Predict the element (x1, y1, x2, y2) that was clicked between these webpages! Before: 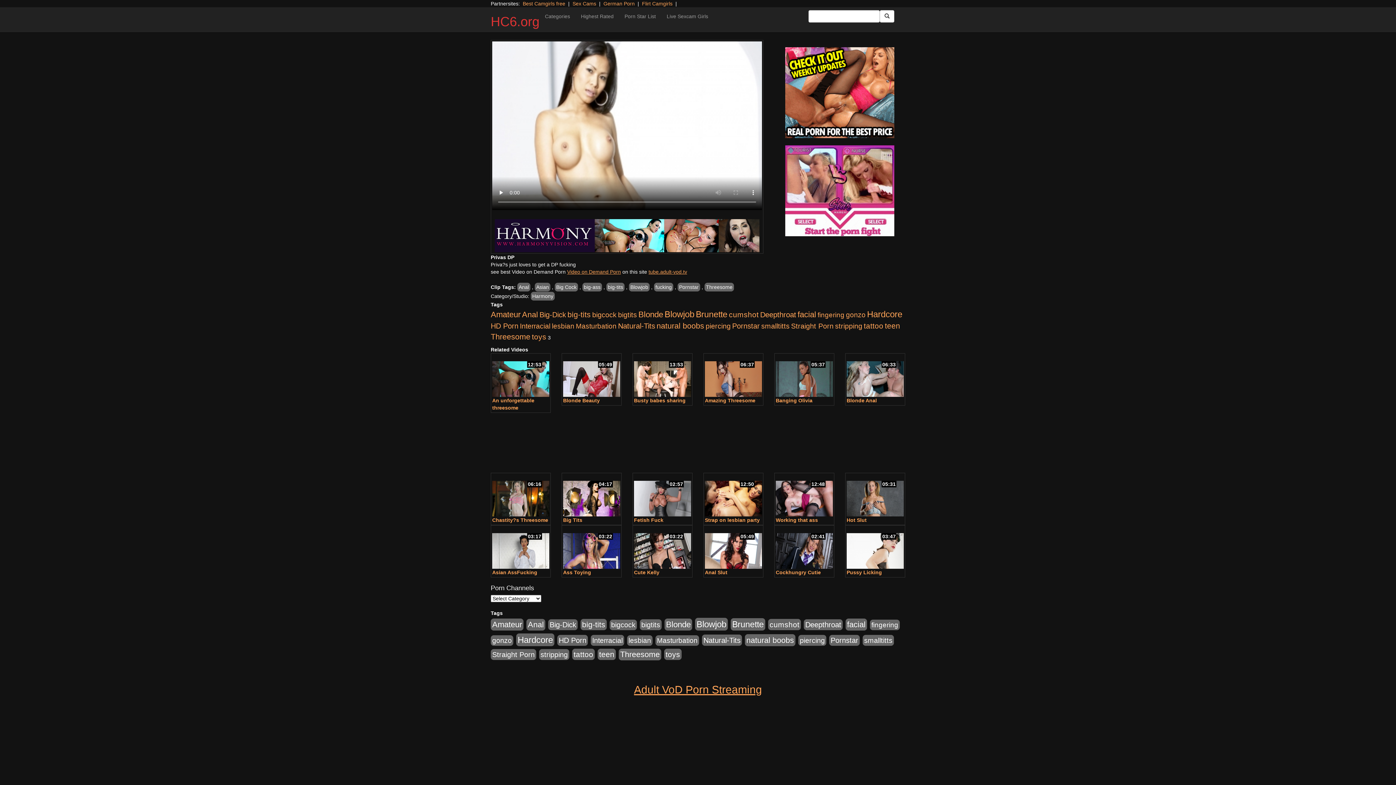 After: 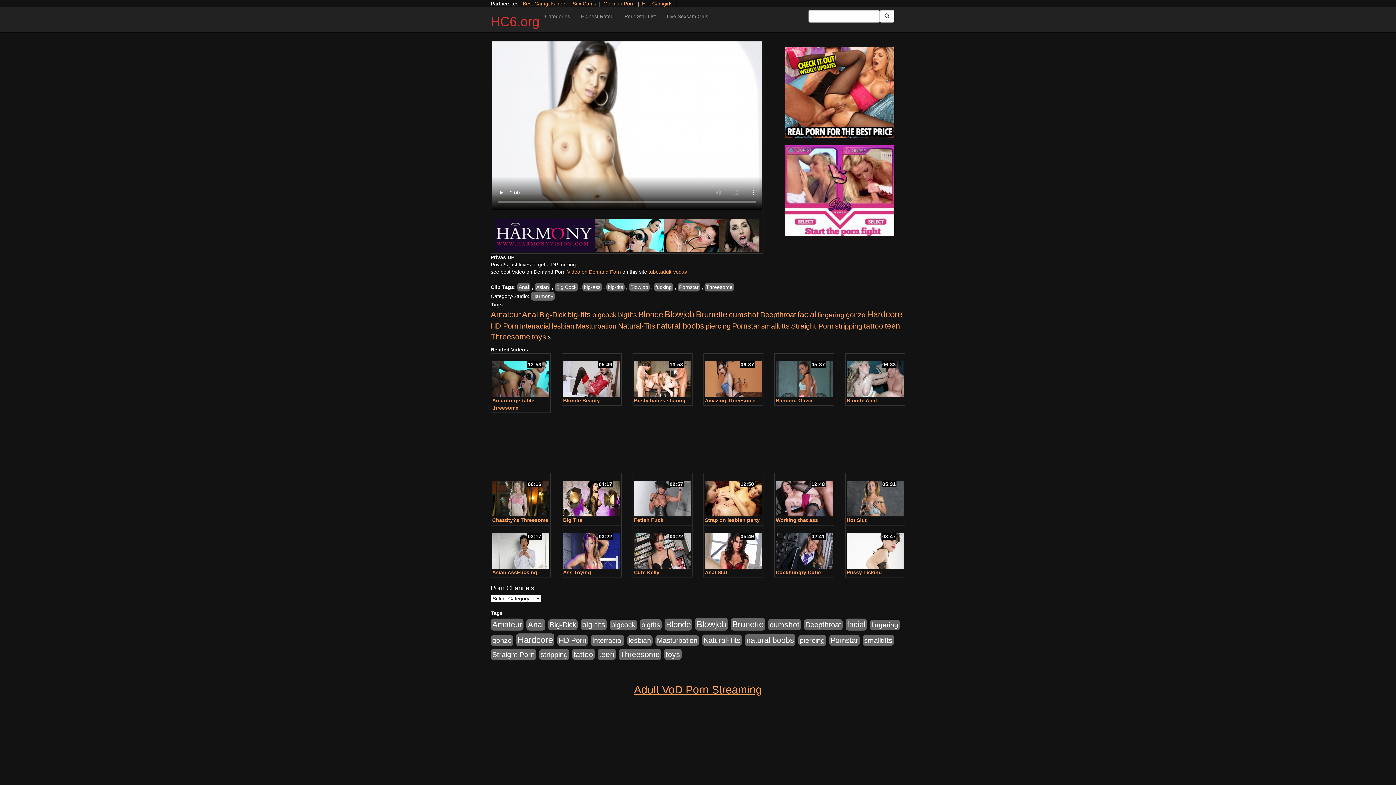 Action: label: Best Camgirls free bbox: (522, 0, 565, 6)